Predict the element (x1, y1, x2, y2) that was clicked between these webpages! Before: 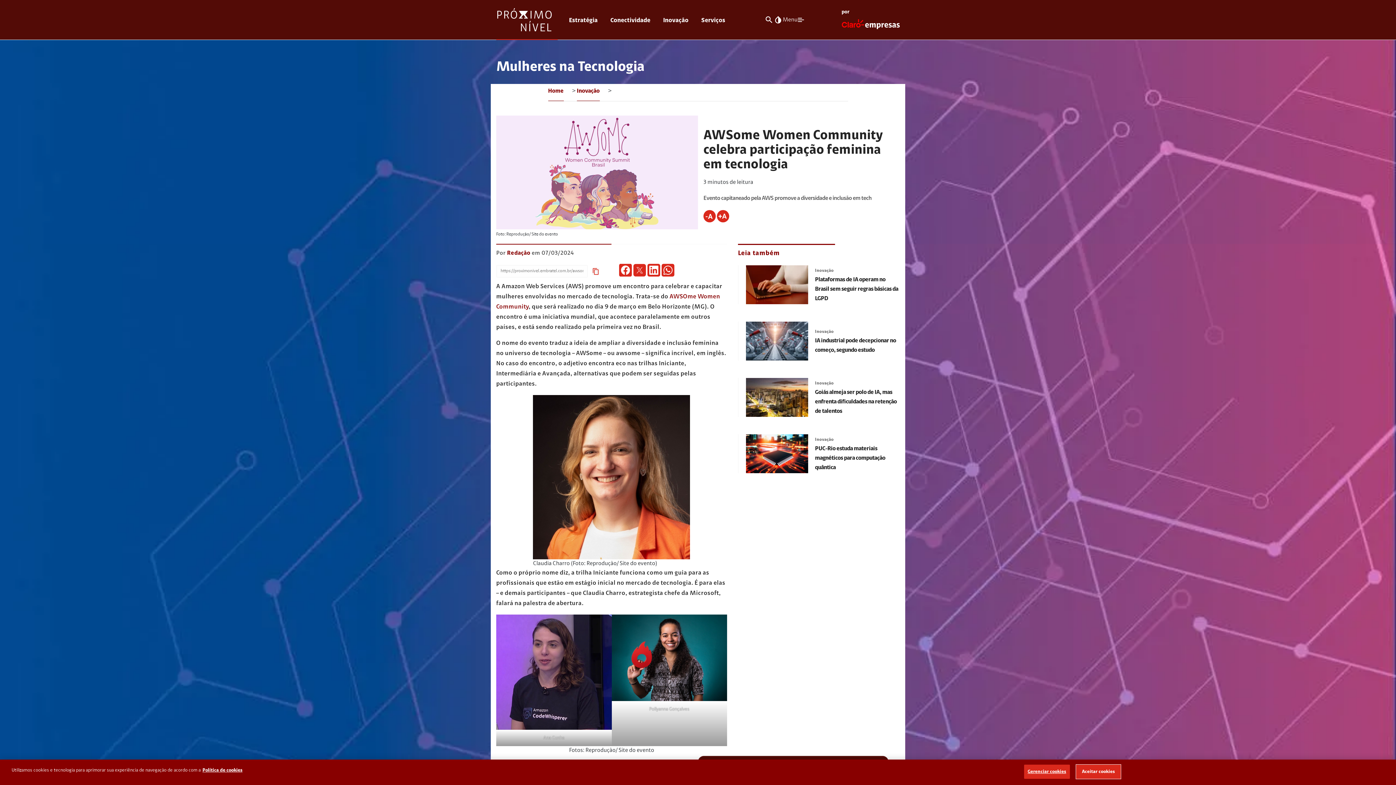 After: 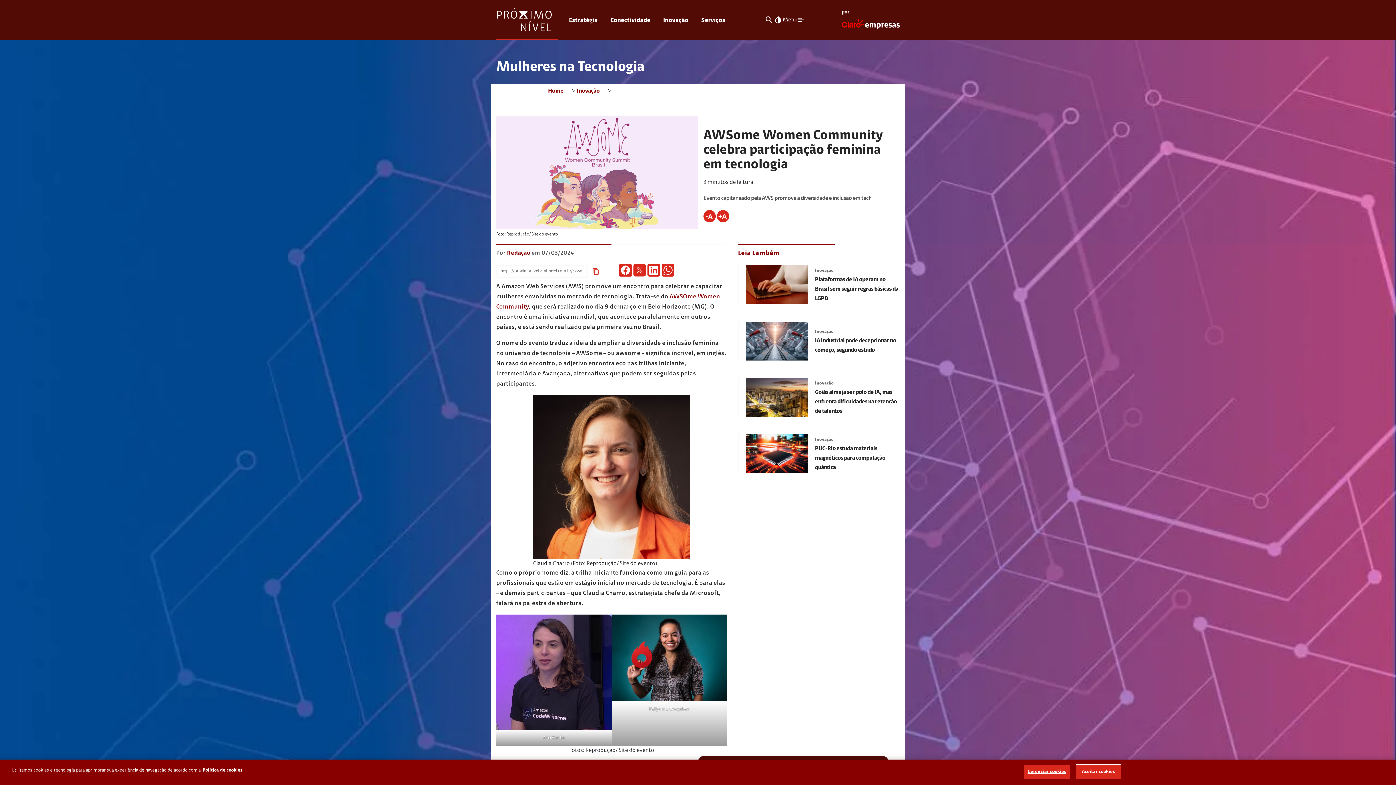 Action: label: icon whatsapp bbox: (661, 264, 674, 276)